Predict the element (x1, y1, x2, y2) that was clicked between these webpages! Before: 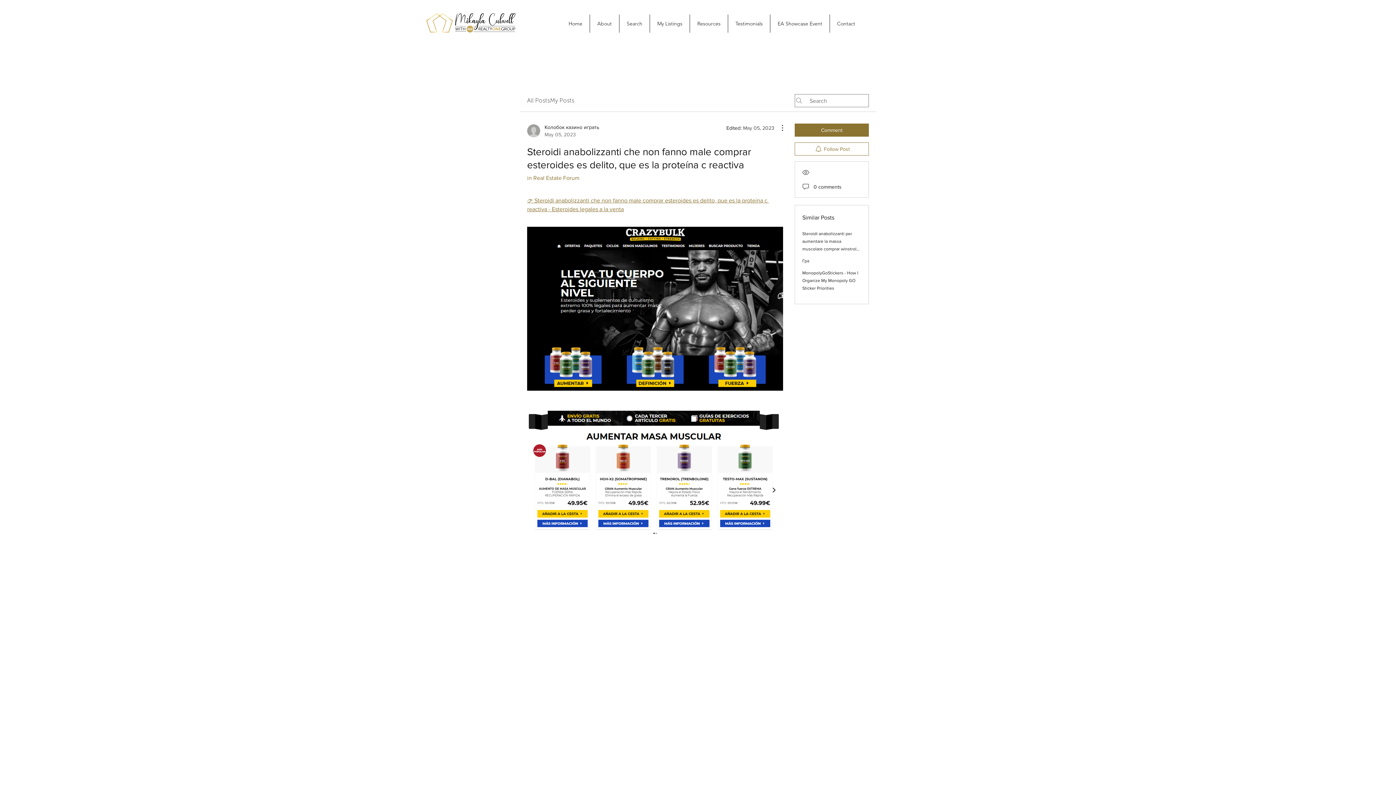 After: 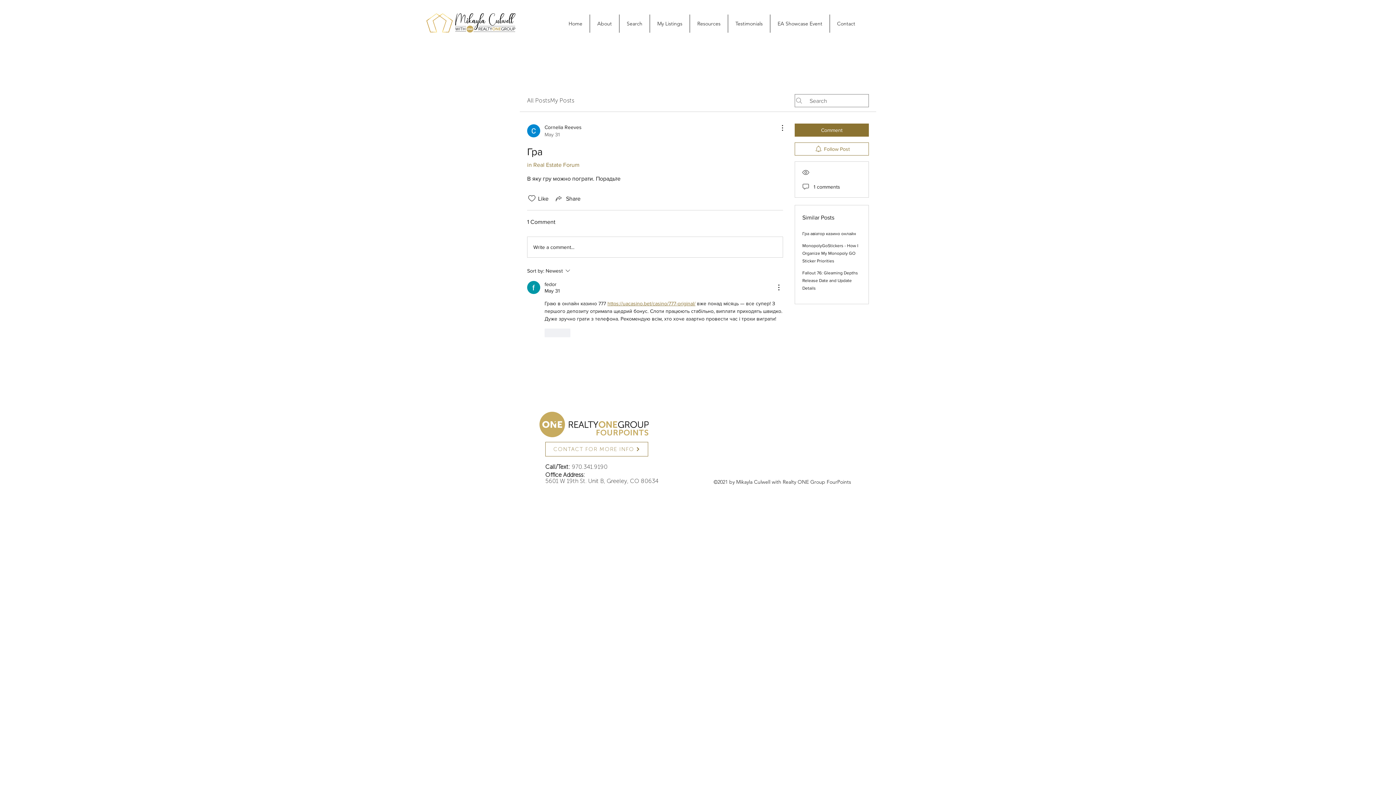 Action: label: Гра bbox: (802, 258, 809, 263)